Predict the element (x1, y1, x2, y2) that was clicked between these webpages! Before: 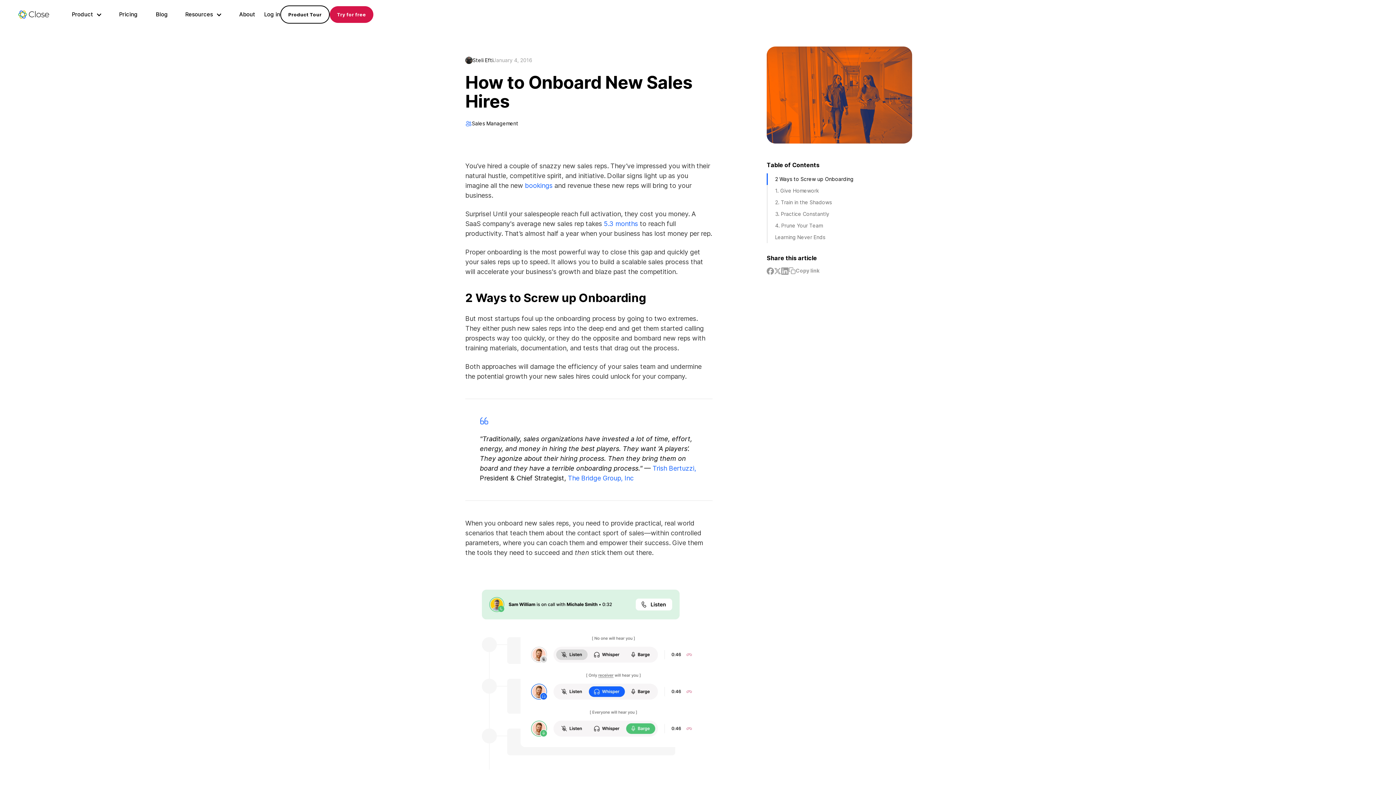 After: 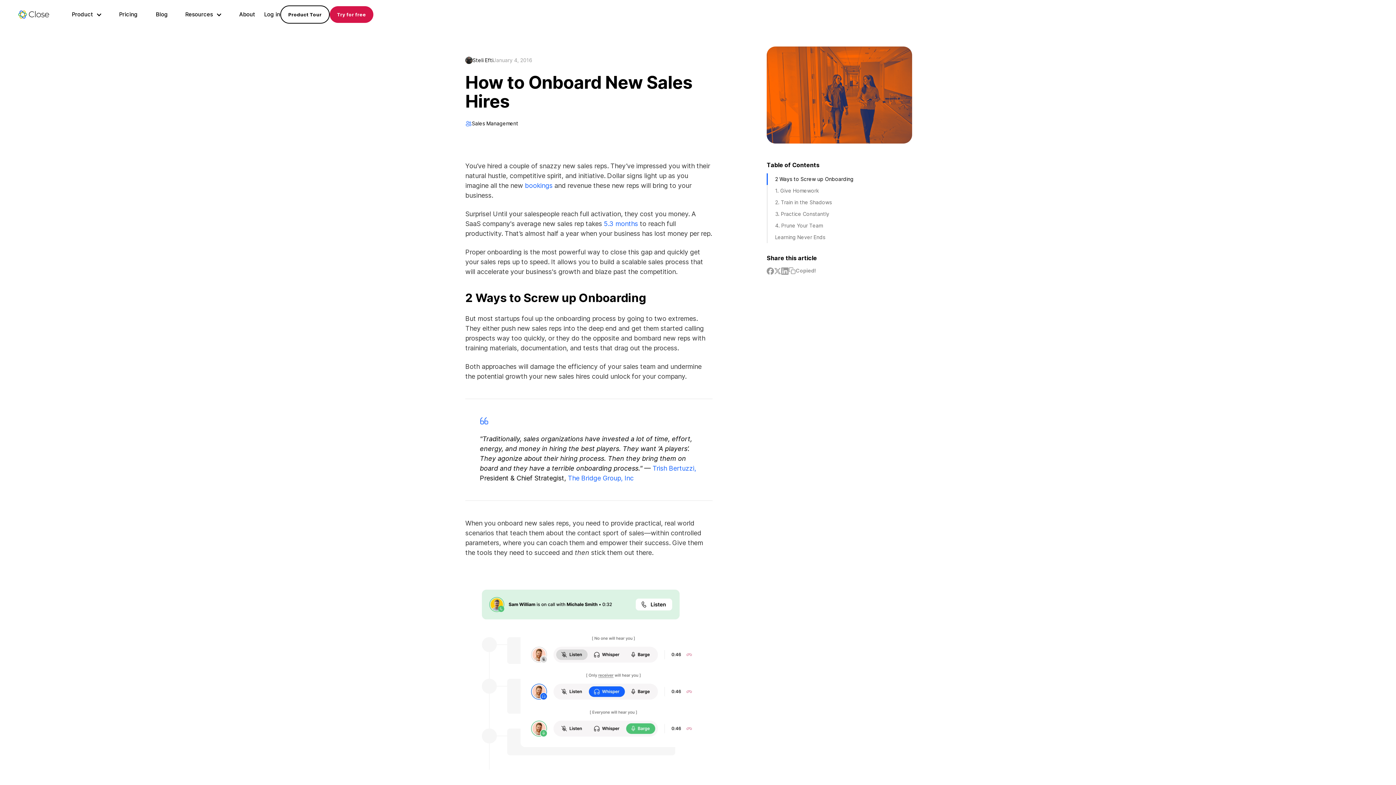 Action: label: Copy link bbox: (788, 266, 819, 275)